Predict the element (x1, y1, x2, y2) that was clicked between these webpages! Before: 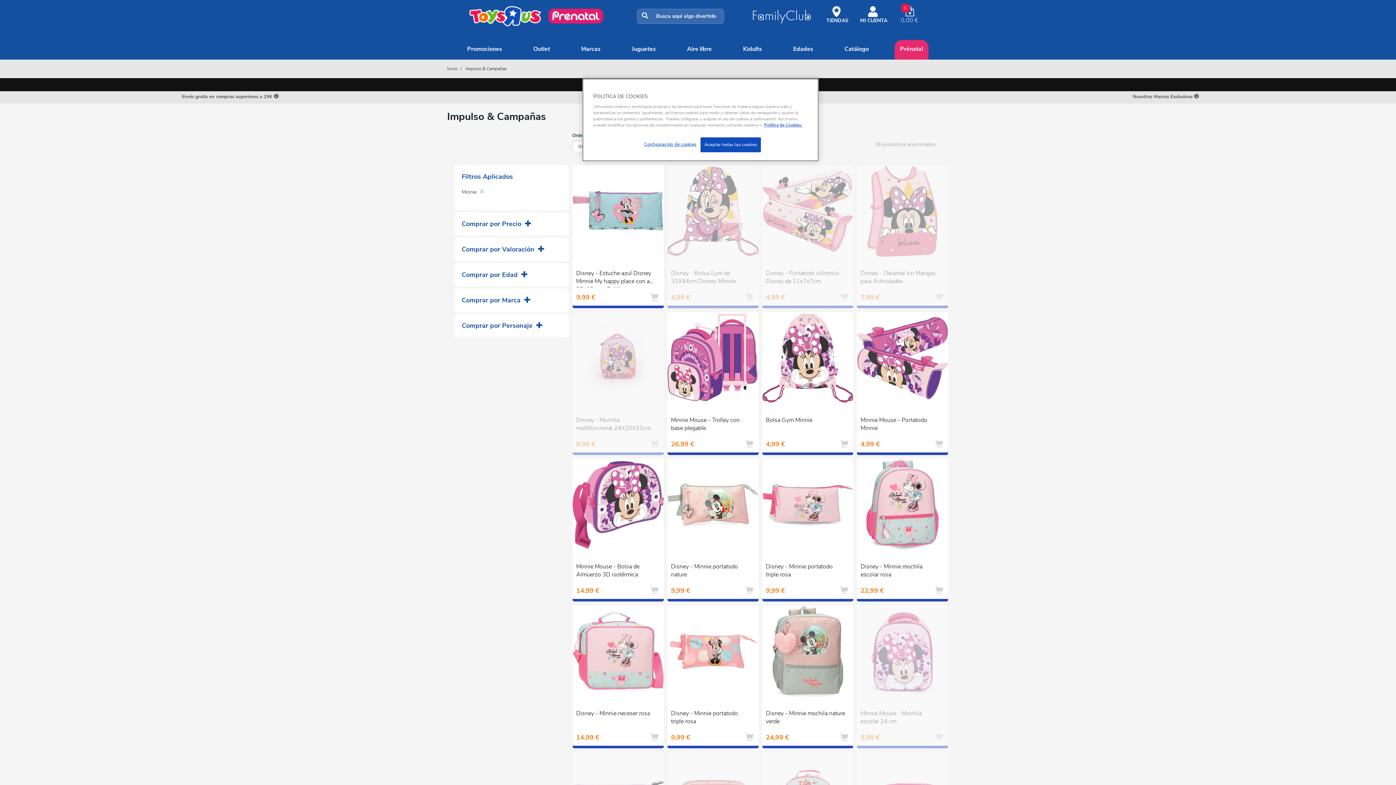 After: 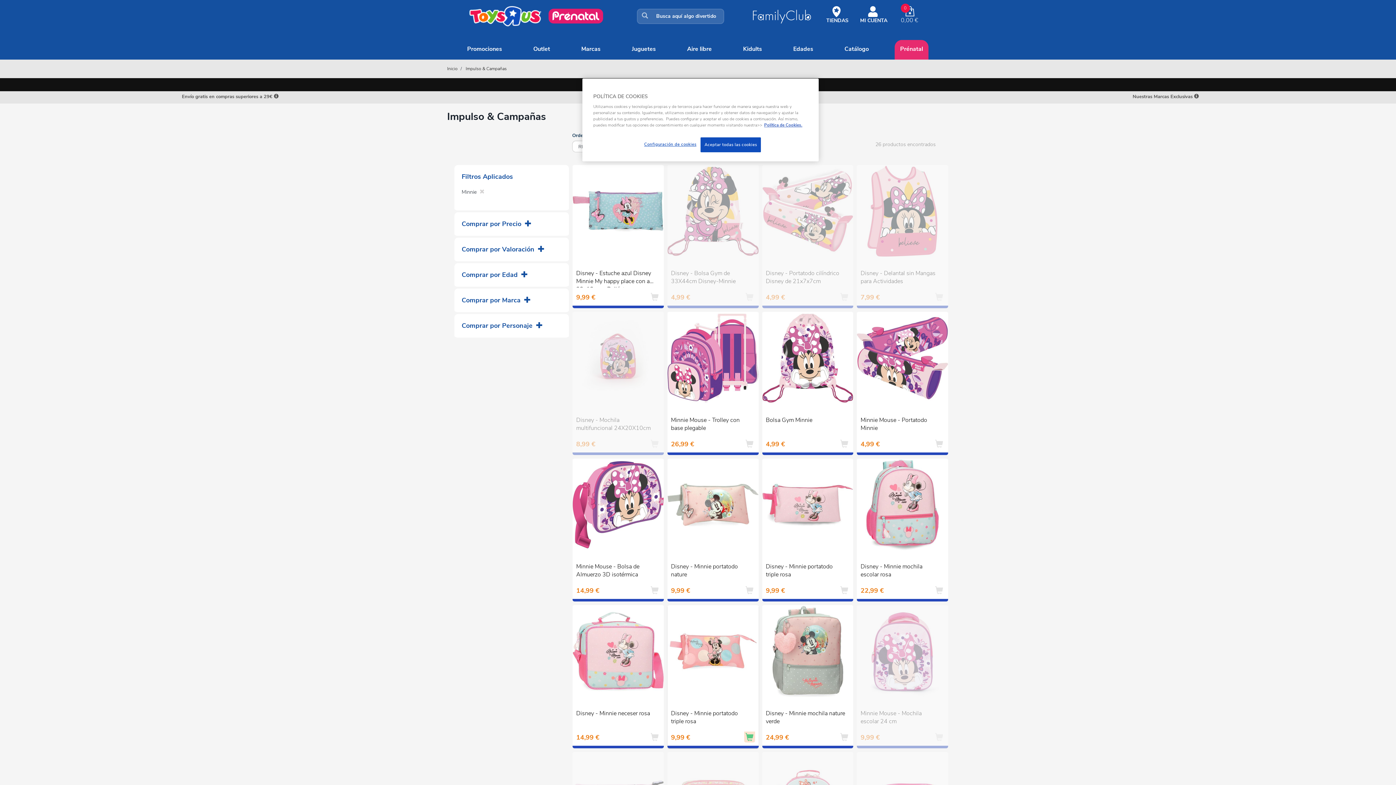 Action: bbox: (744, 732, 755, 742)